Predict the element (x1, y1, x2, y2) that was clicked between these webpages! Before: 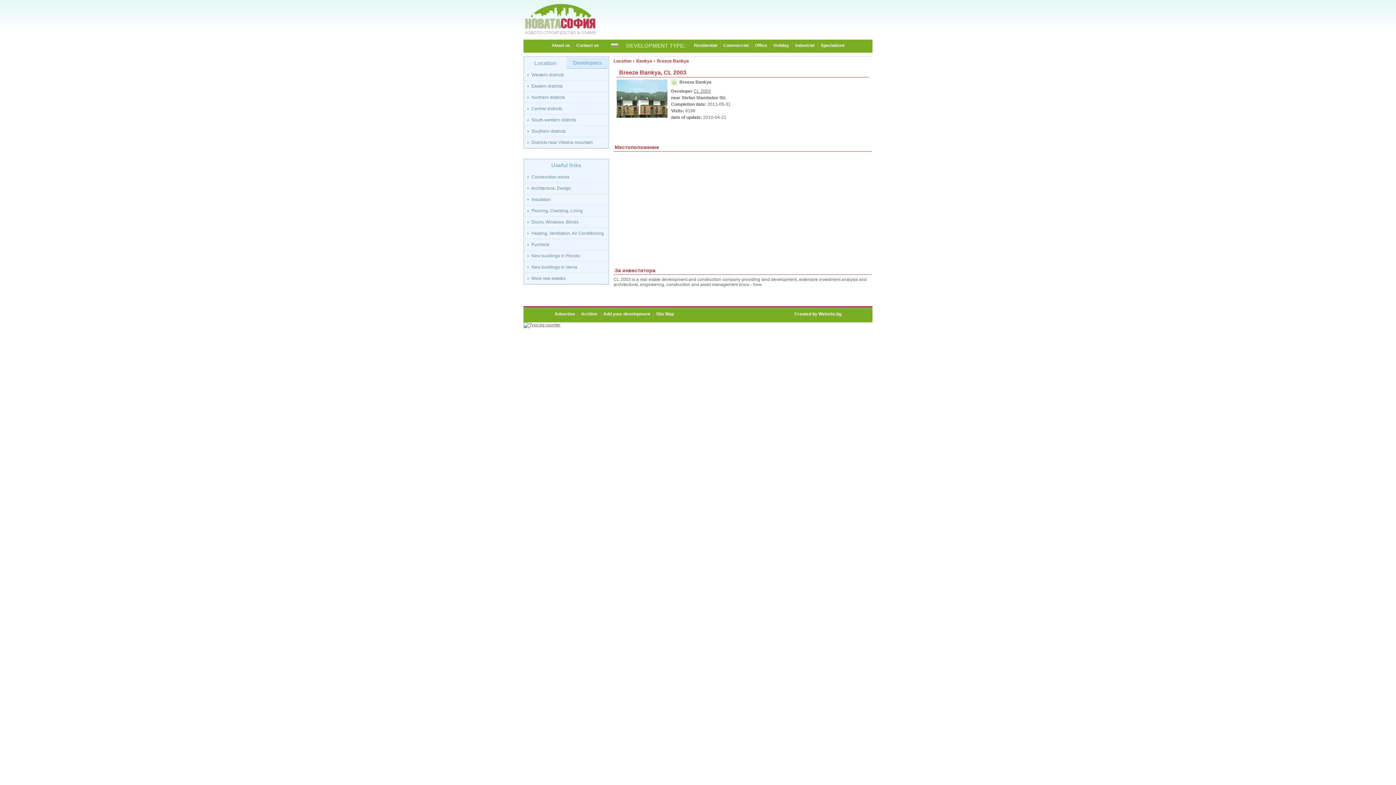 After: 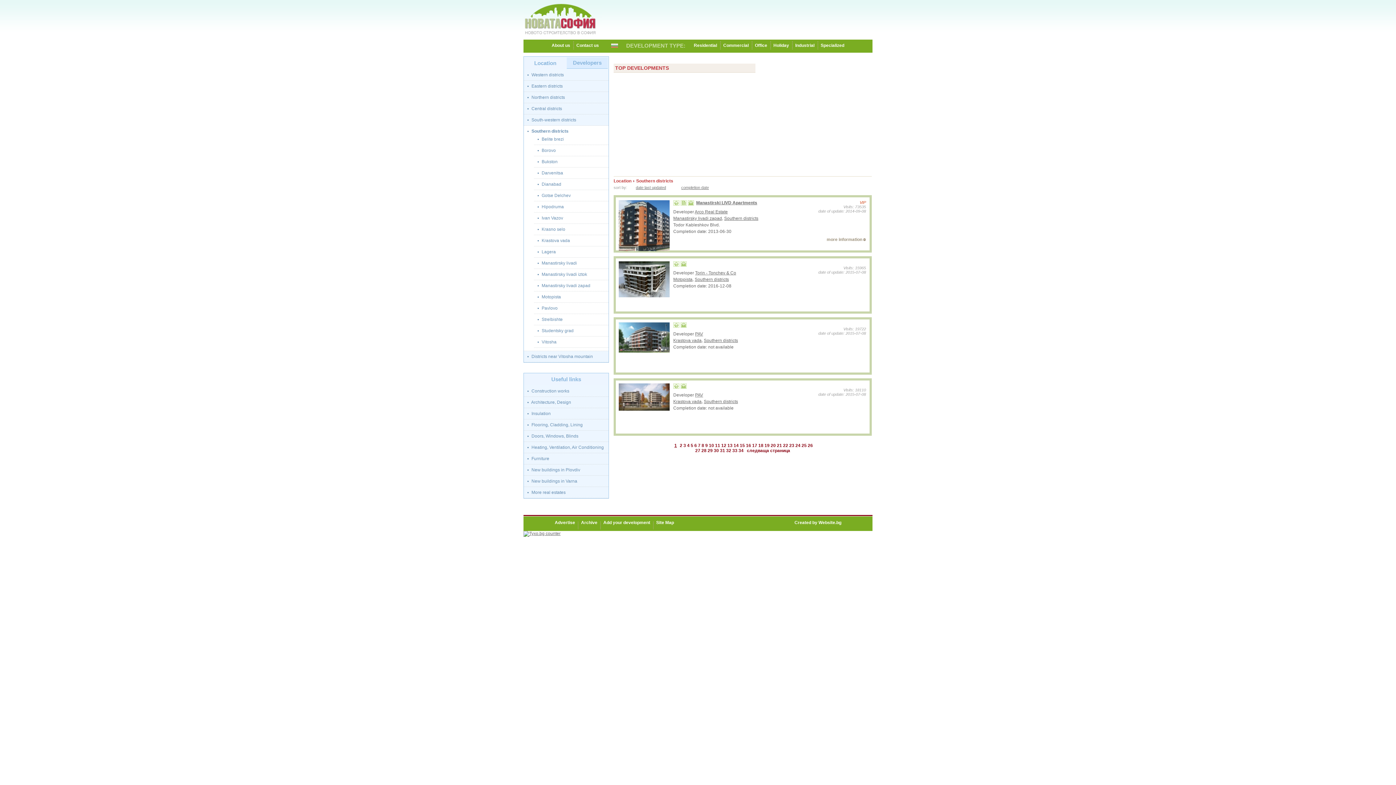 Action: bbox: (527, 128, 565, 133) label:  Southern districts